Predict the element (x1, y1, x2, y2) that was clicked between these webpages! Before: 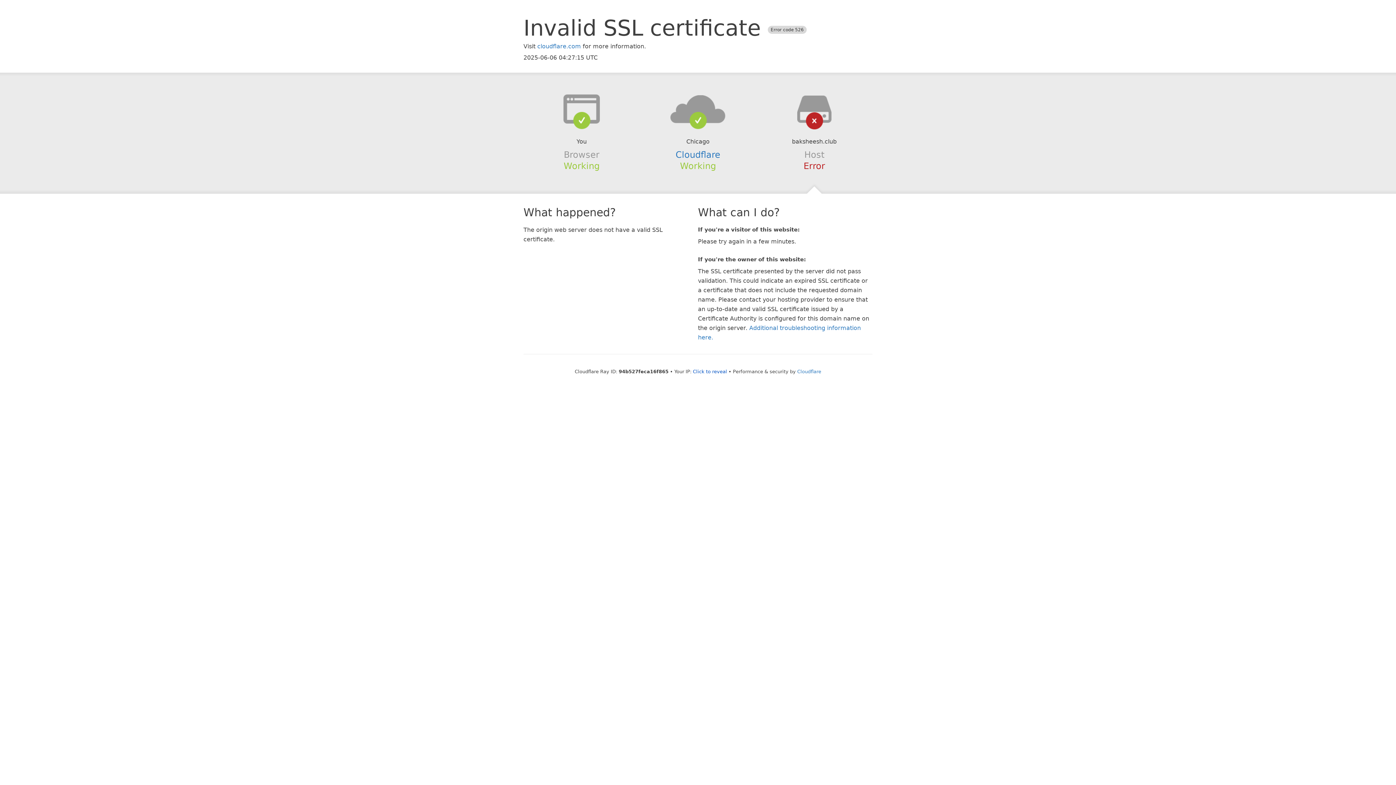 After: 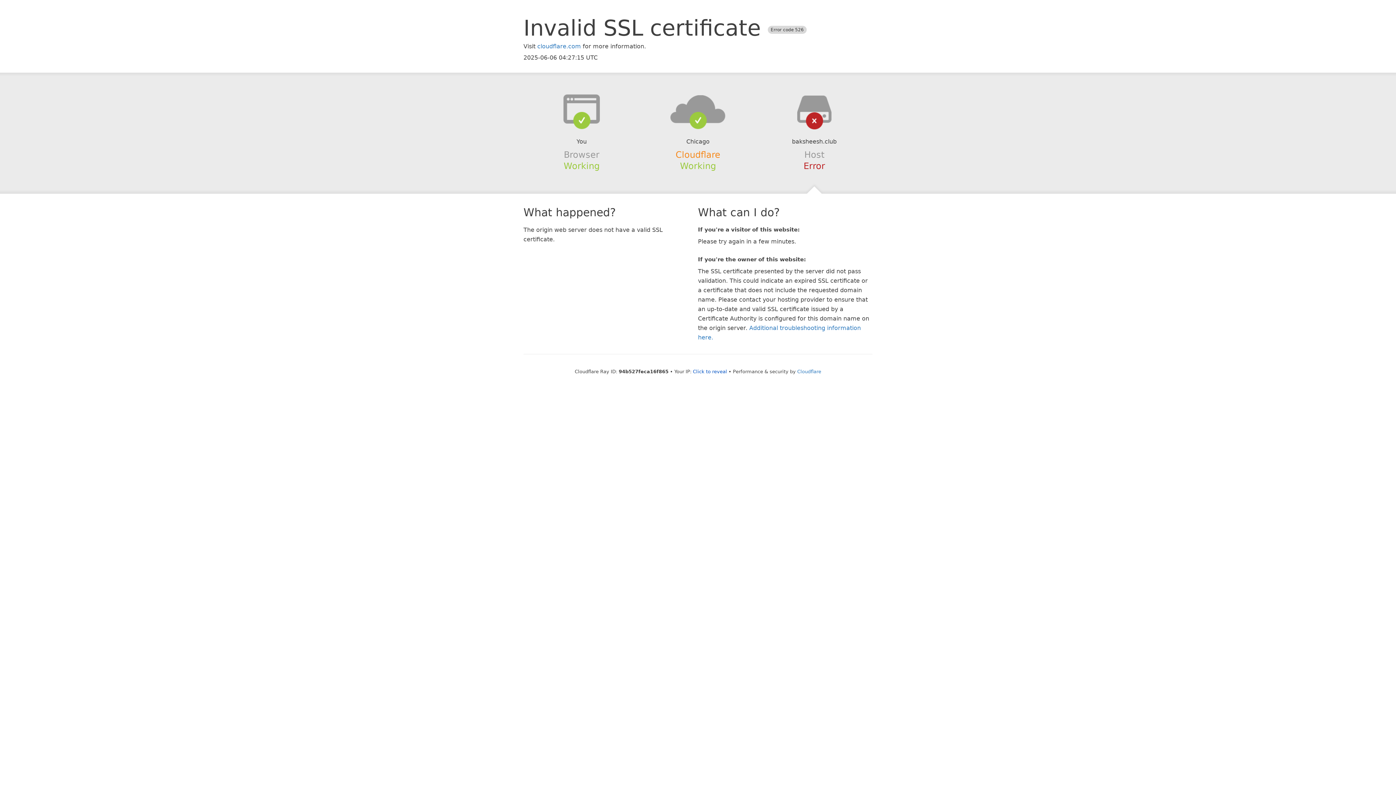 Action: label: Cloudflare bbox: (675, 149, 720, 159)